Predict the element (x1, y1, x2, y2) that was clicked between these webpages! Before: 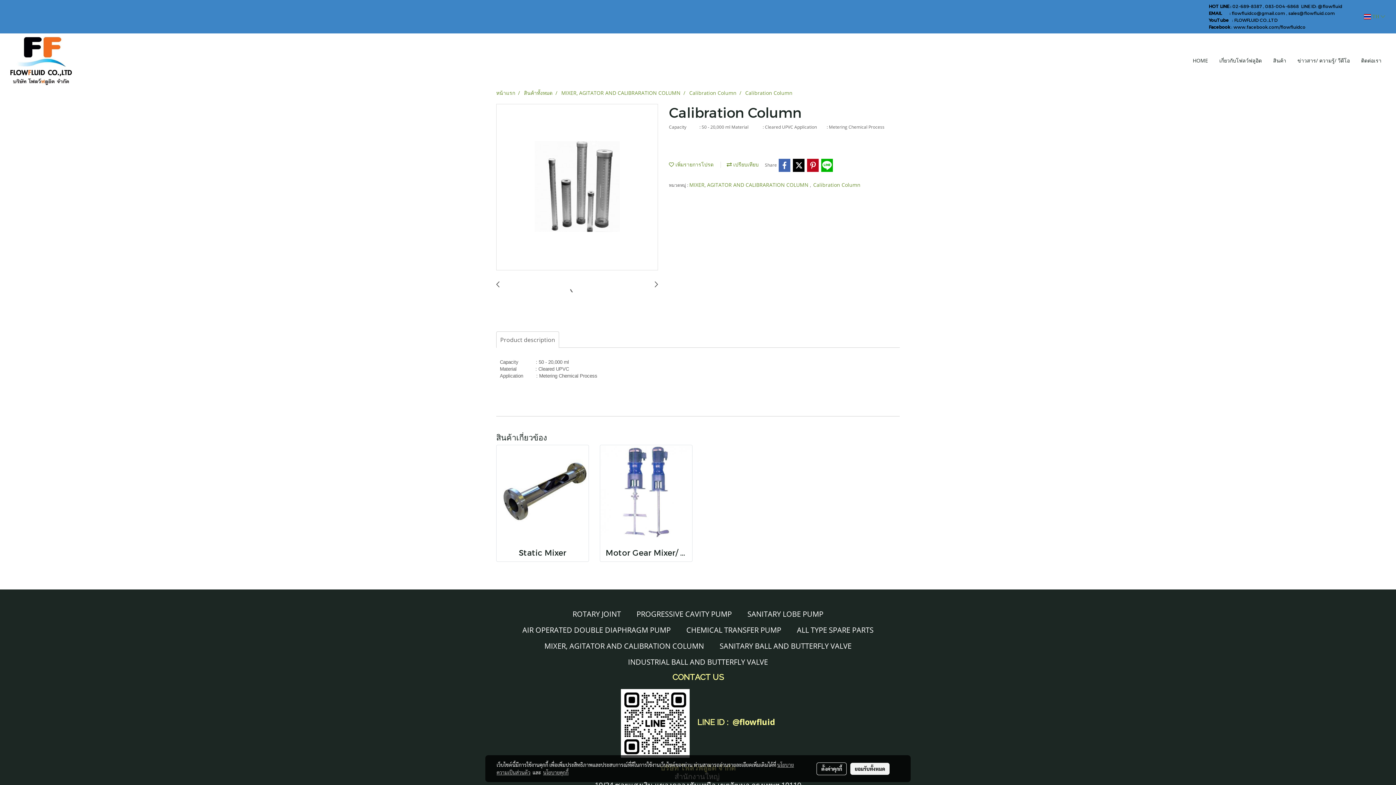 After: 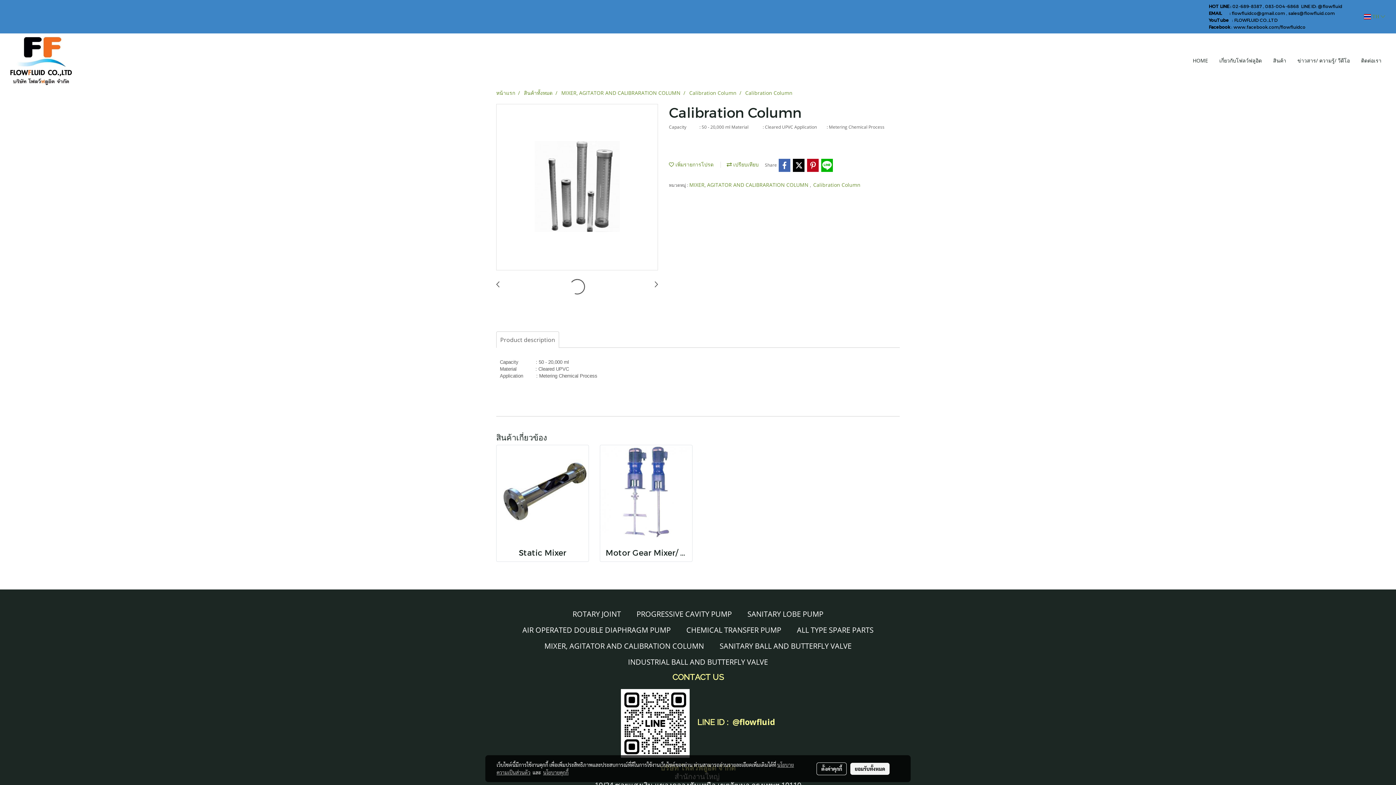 Action: bbox: (654, 280, 658, 288)